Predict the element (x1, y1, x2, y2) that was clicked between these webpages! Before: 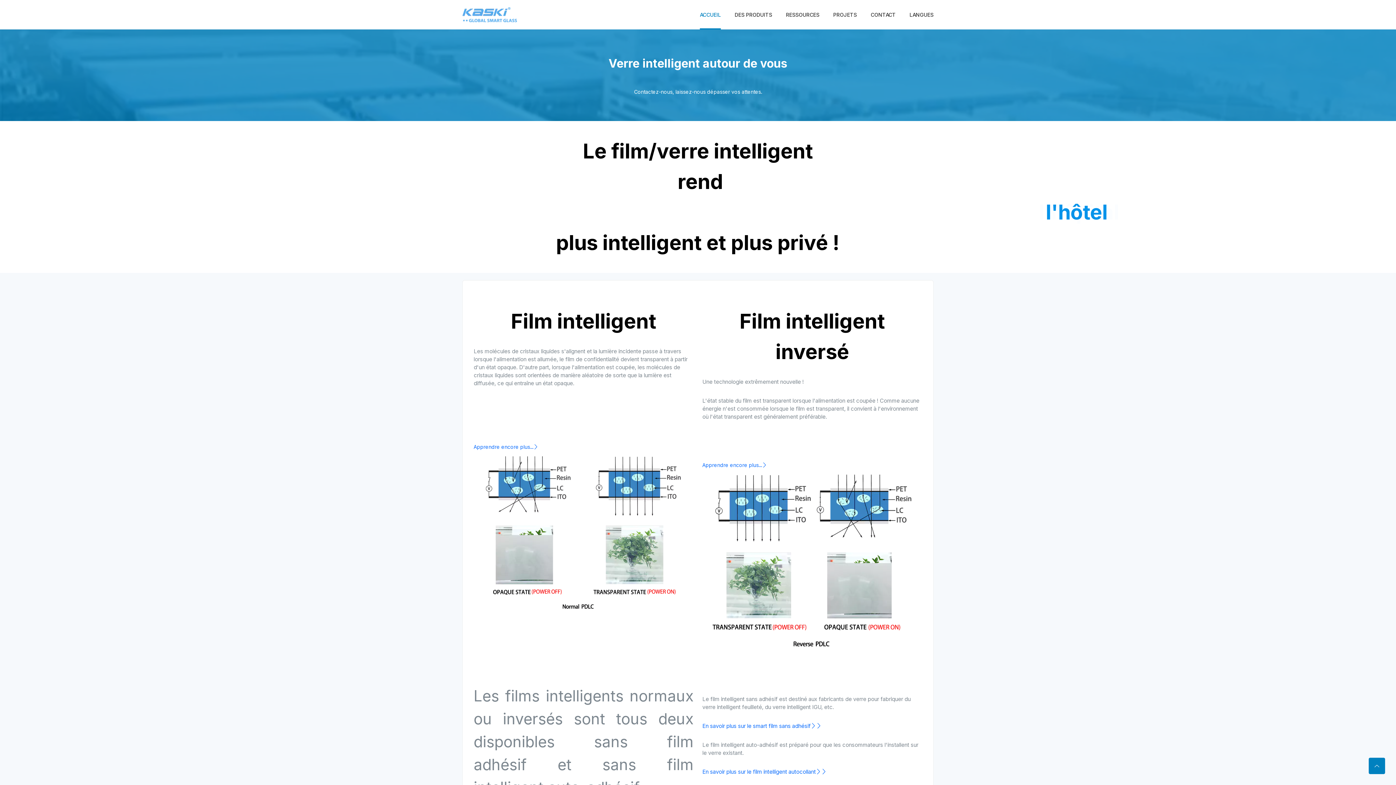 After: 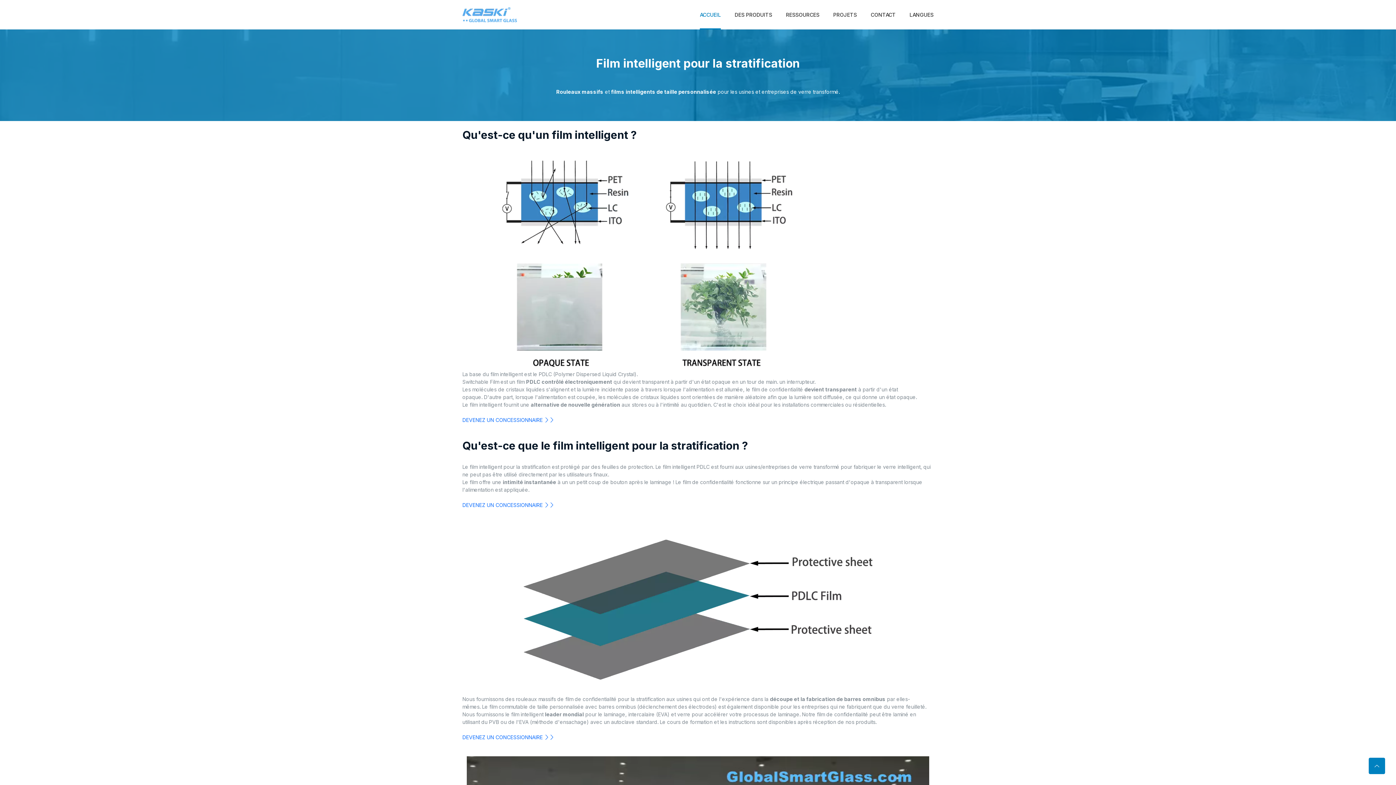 Action: bbox: (473, 443, 693, 622) label: Apprendre encore plus... 